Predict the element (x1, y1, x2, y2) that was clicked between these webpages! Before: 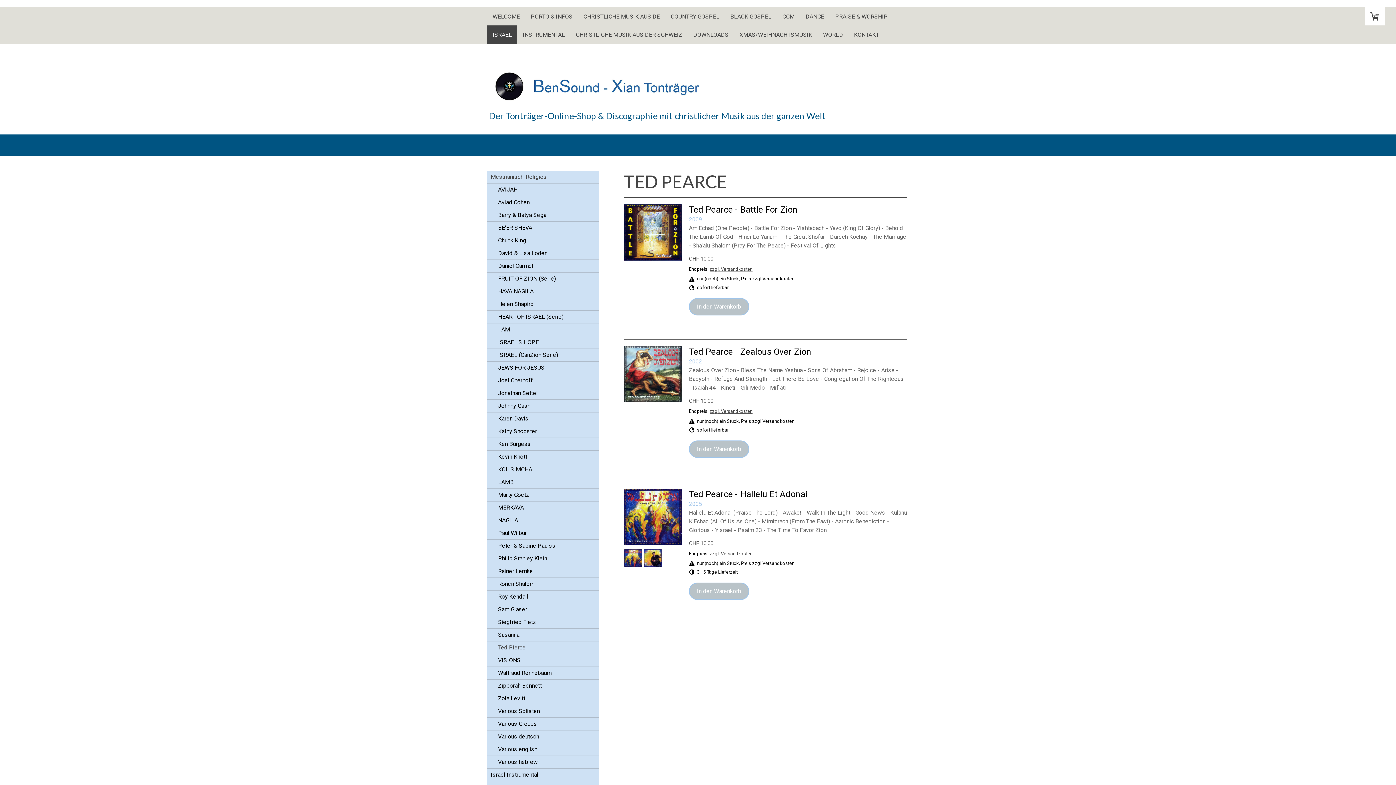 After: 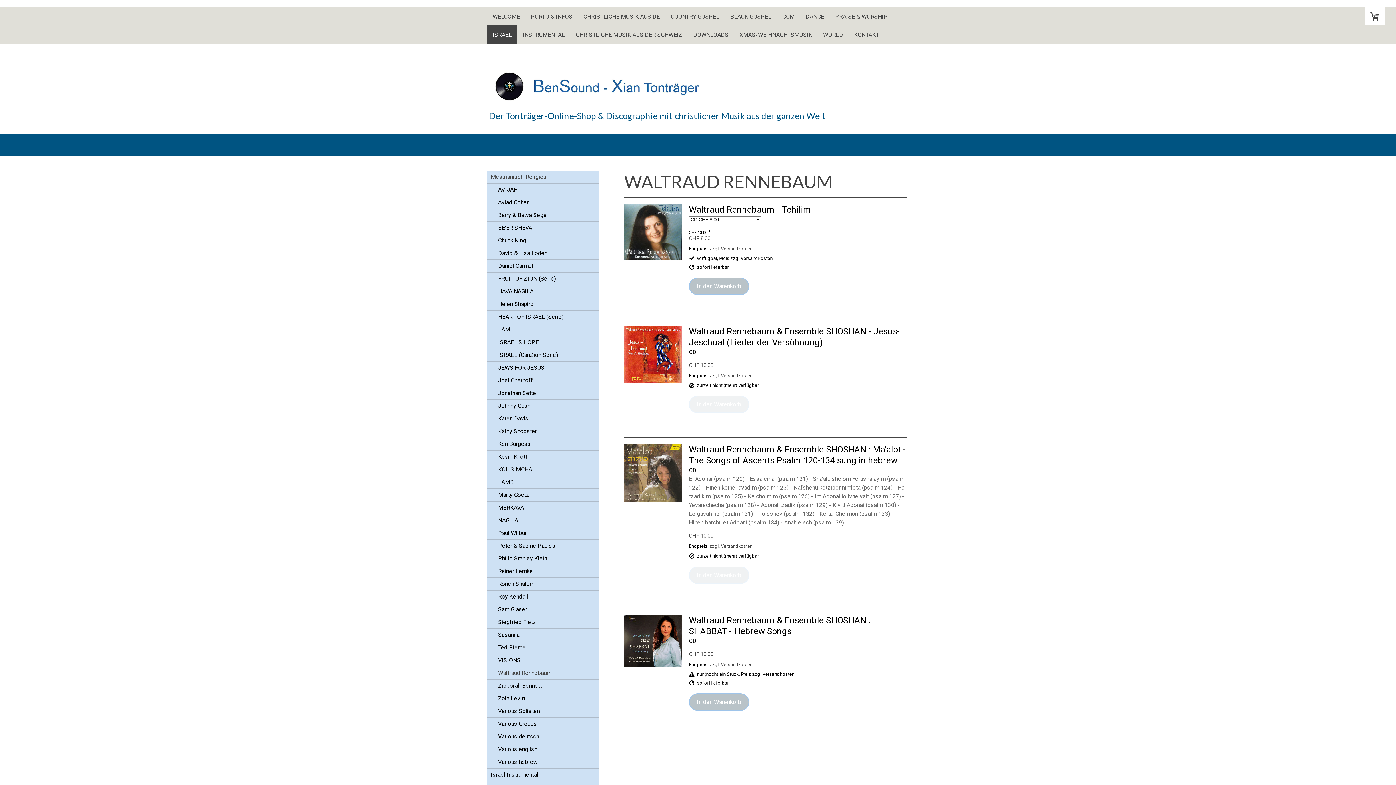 Action: label: Waltraud Rennebaum bbox: (487, 667, 599, 680)